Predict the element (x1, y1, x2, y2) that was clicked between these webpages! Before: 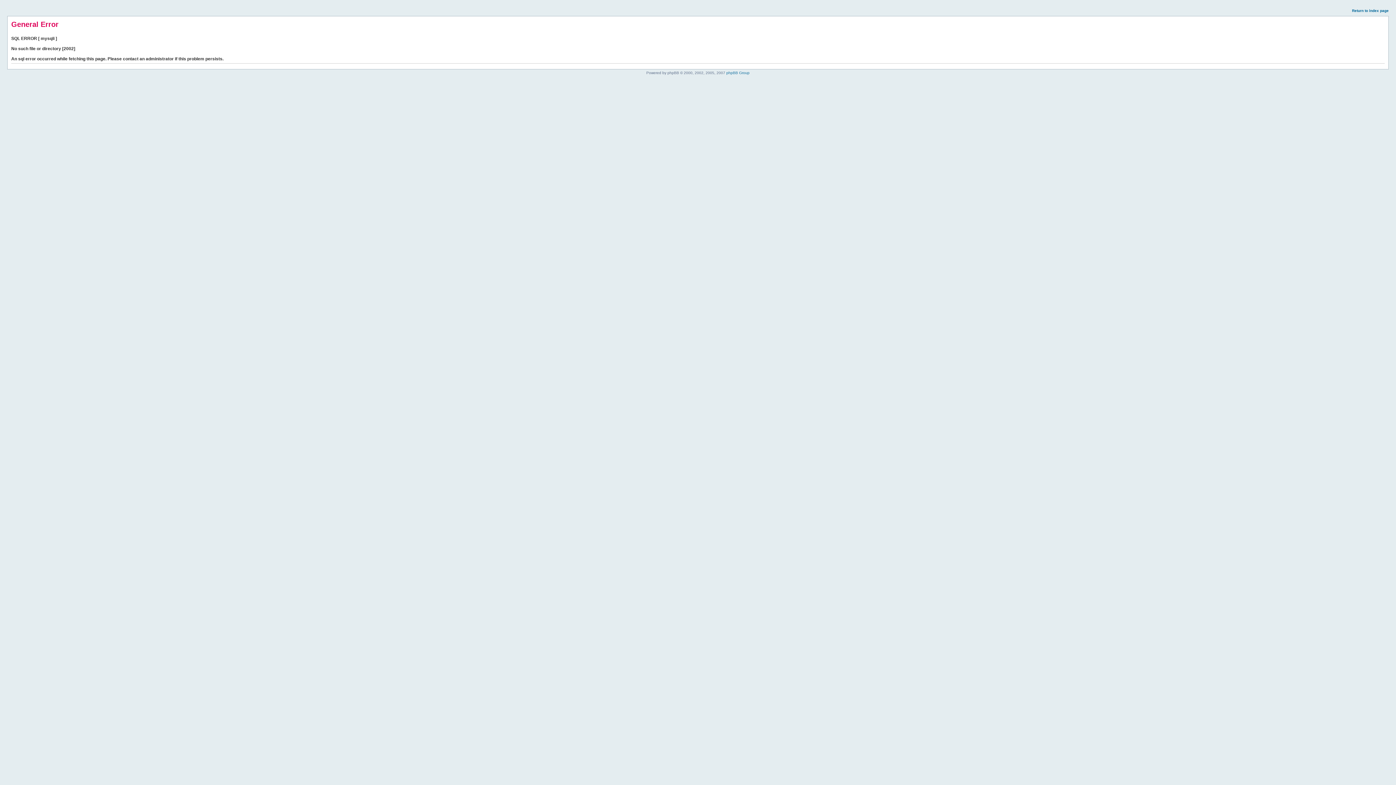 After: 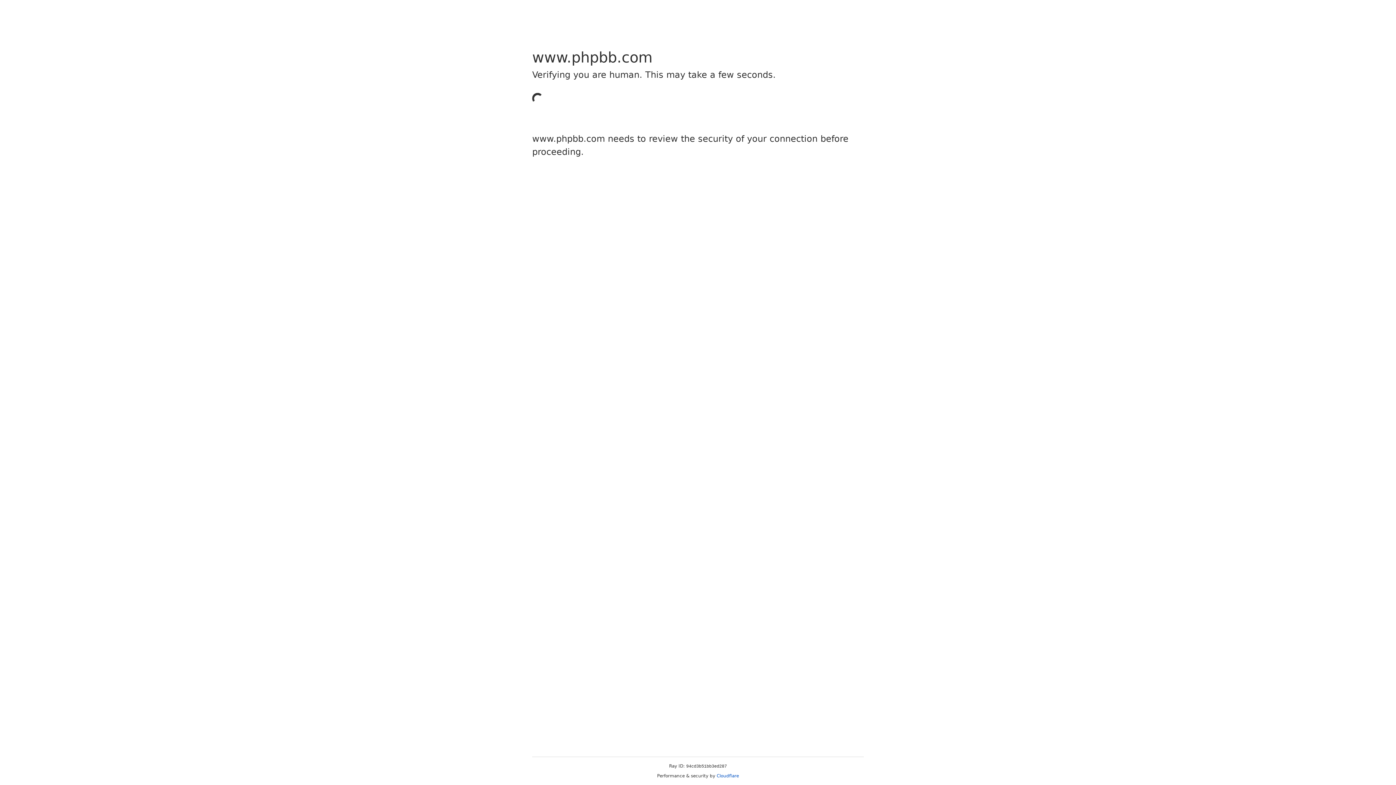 Action: label: phpBB Group bbox: (726, 70, 749, 74)